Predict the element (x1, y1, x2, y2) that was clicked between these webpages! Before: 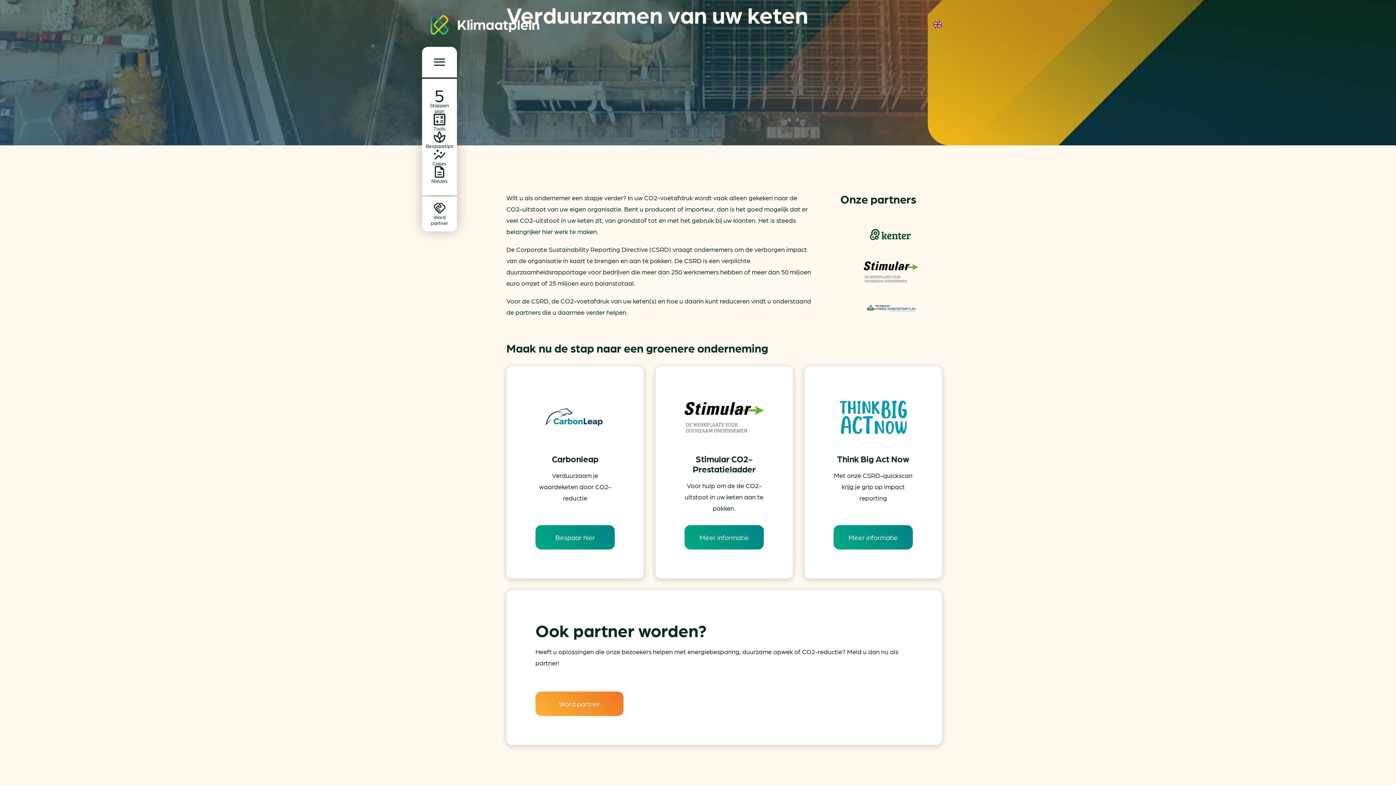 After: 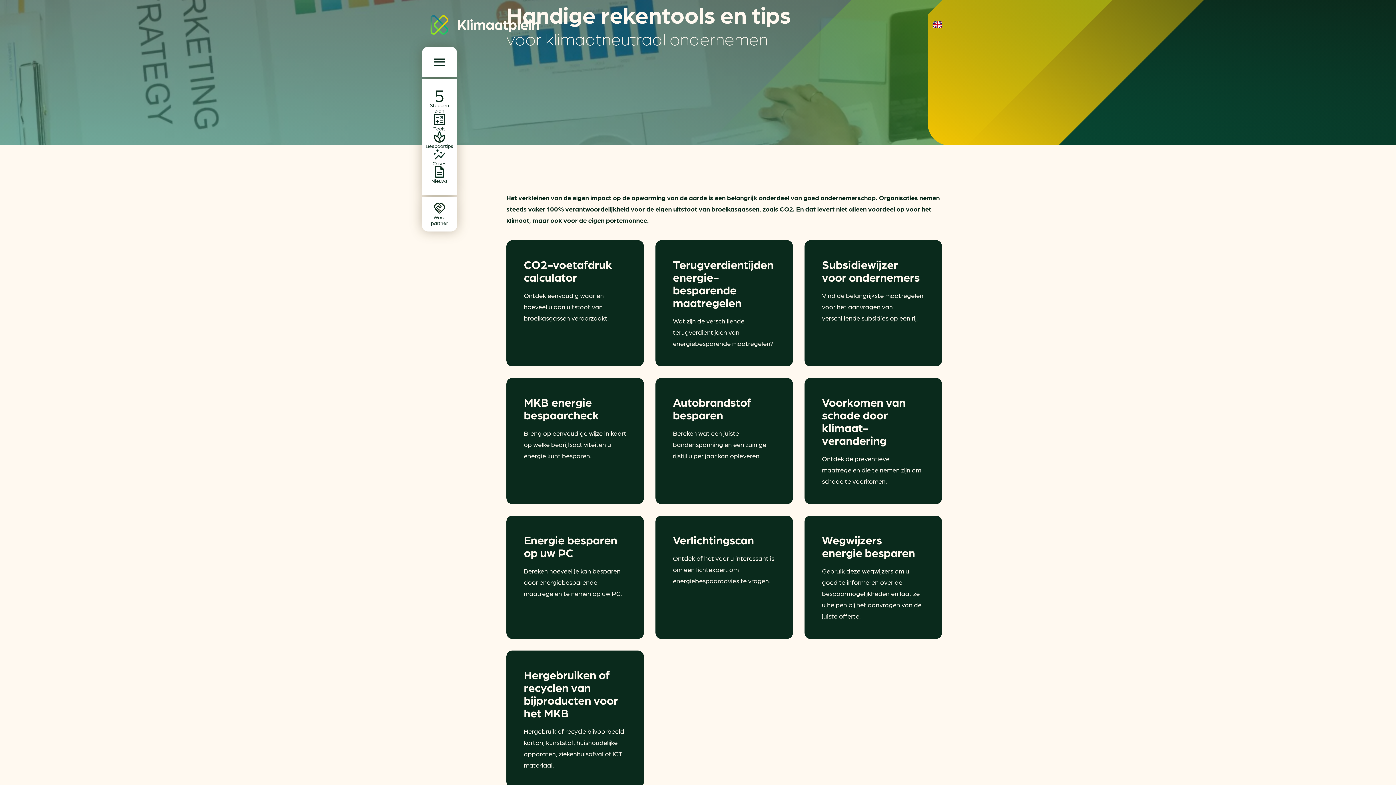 Action: bbox: (428, 113, 451, 131) label: Tools